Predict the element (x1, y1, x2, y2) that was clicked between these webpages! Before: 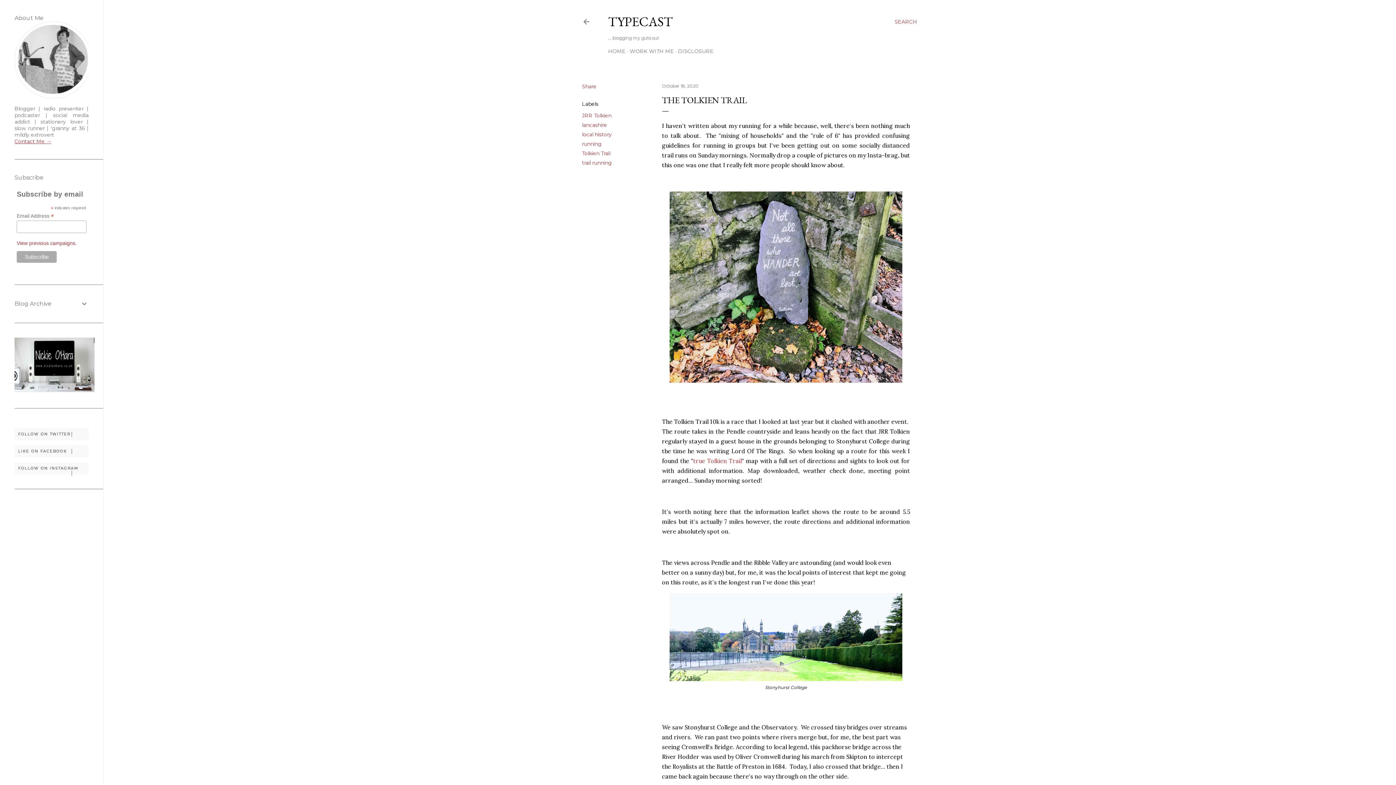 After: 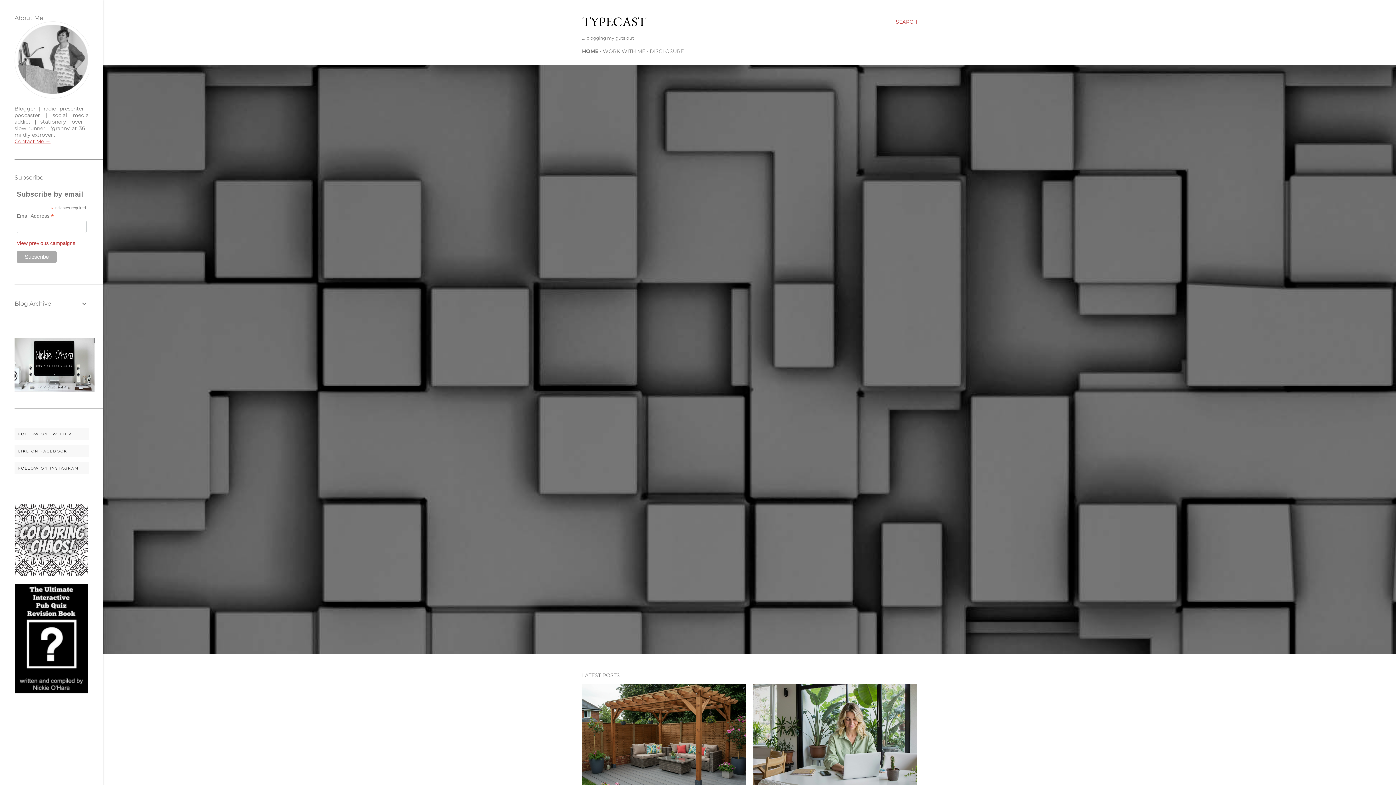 Action: bbox: (582, 18, 590, 28)